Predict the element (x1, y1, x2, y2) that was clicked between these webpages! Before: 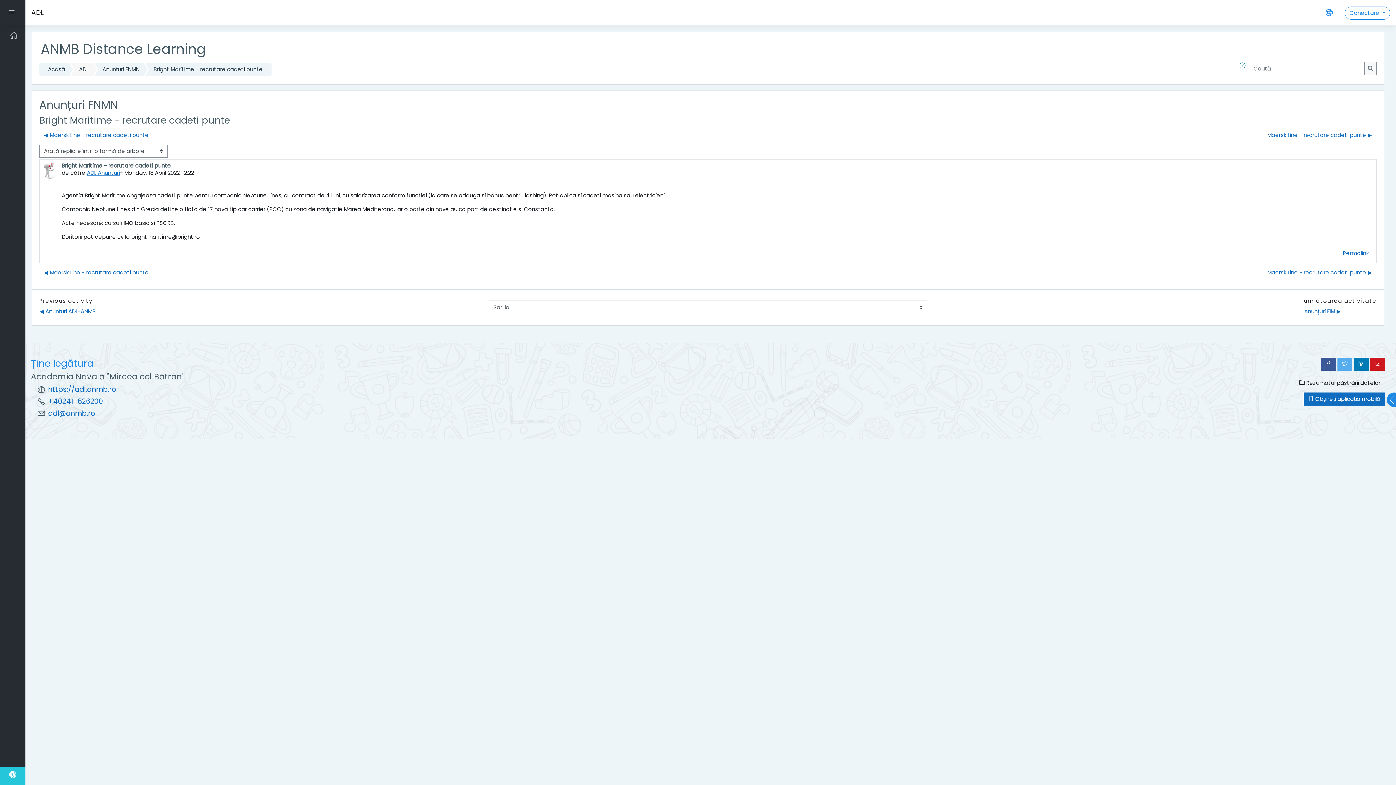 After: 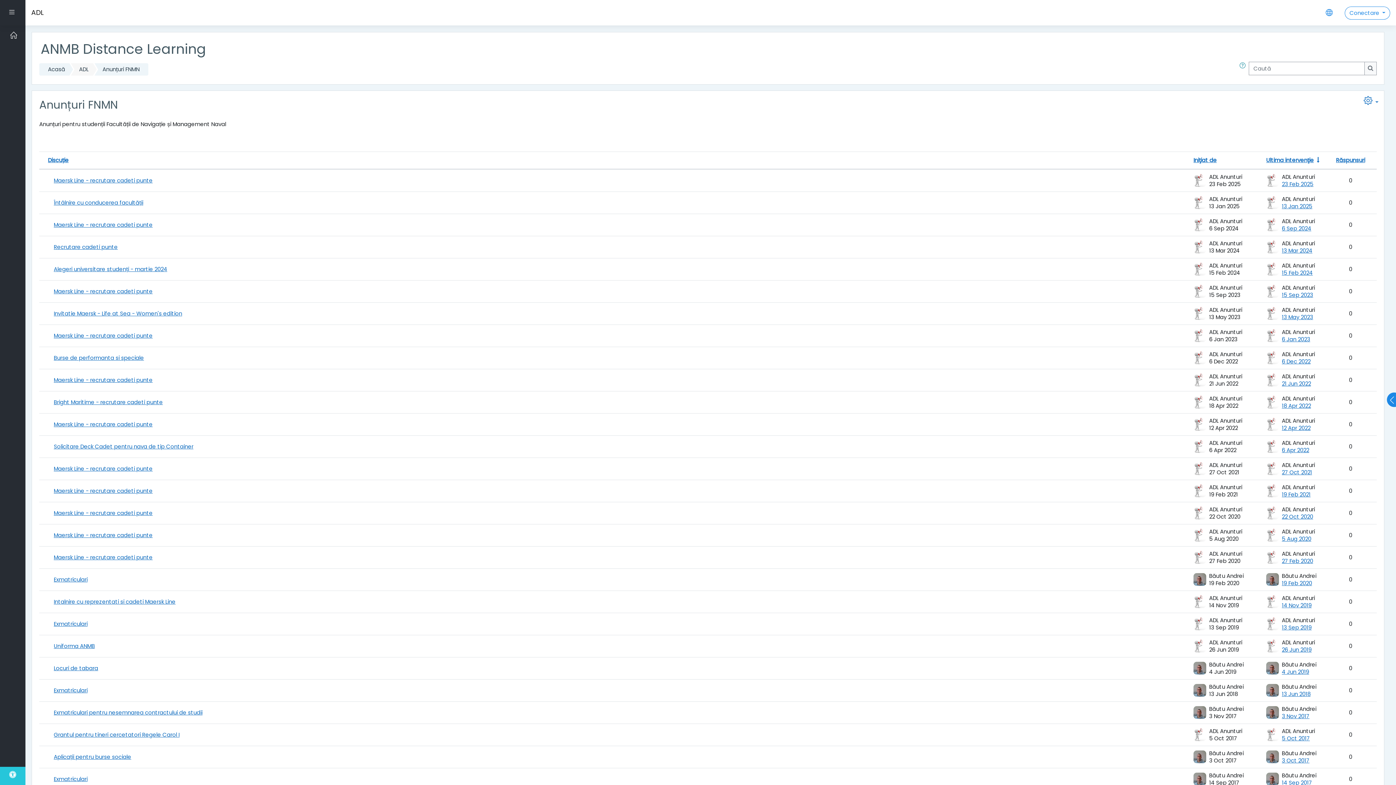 Action: label: Anunțuri FNMN bbox: (94, 63, 144, 75)